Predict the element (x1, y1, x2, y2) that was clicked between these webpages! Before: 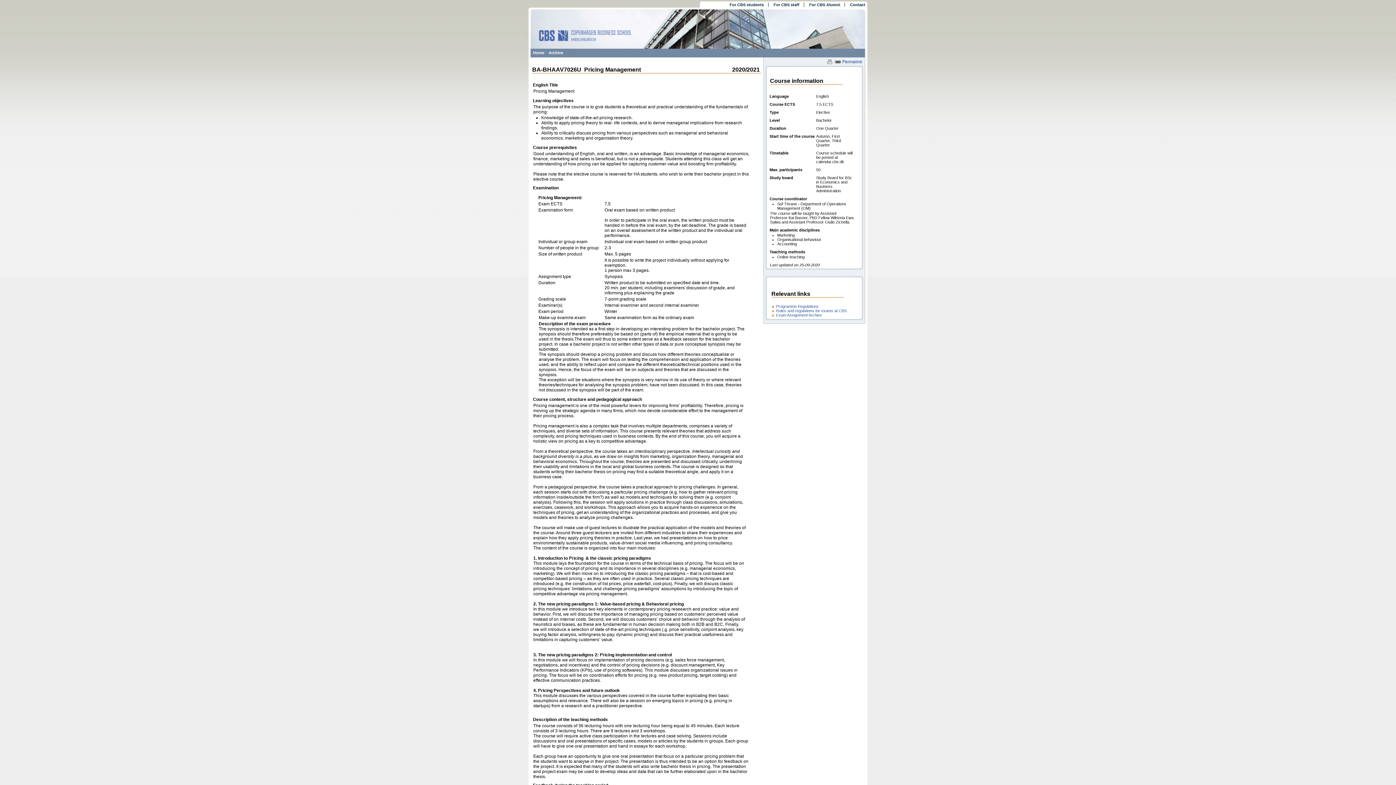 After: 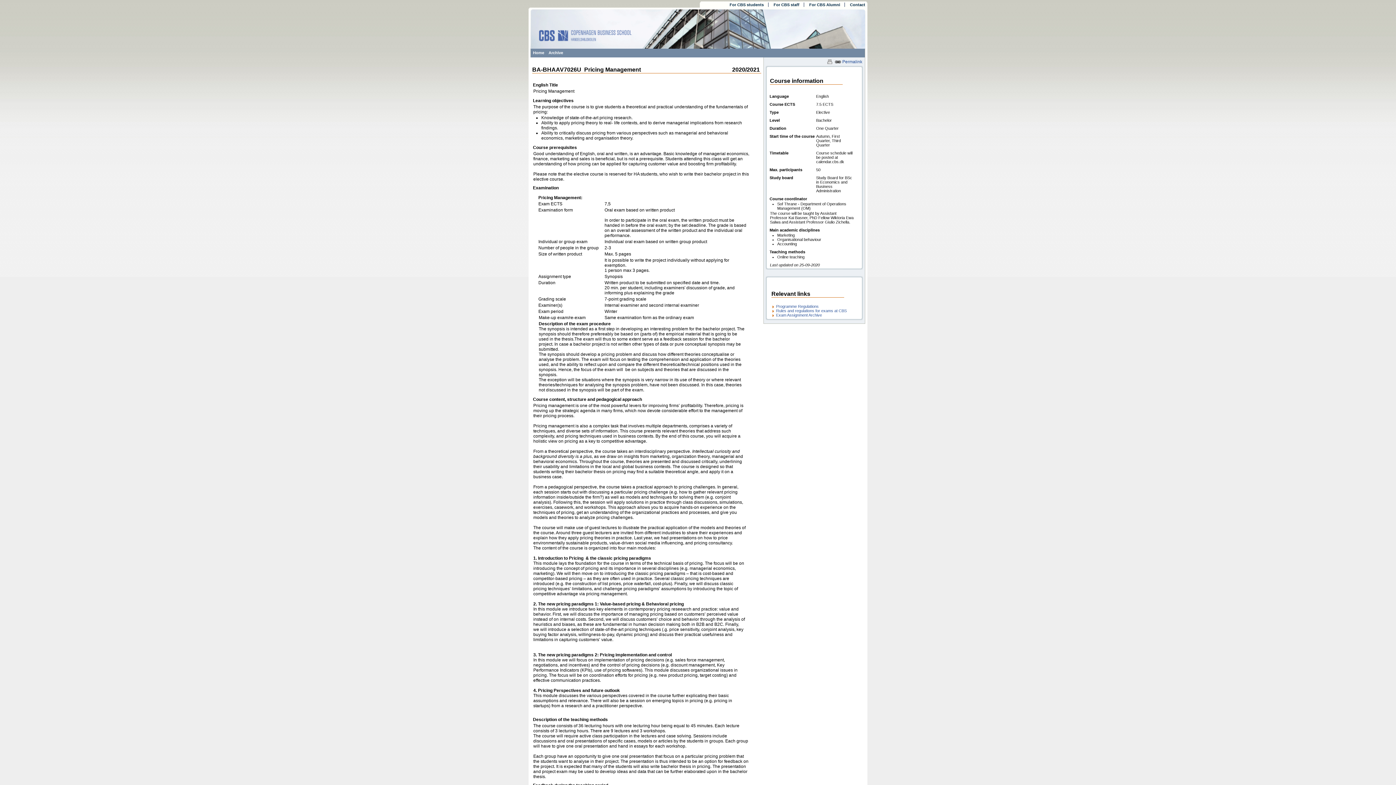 Action: label: Contact bbox: (850, 2, 865, 6)